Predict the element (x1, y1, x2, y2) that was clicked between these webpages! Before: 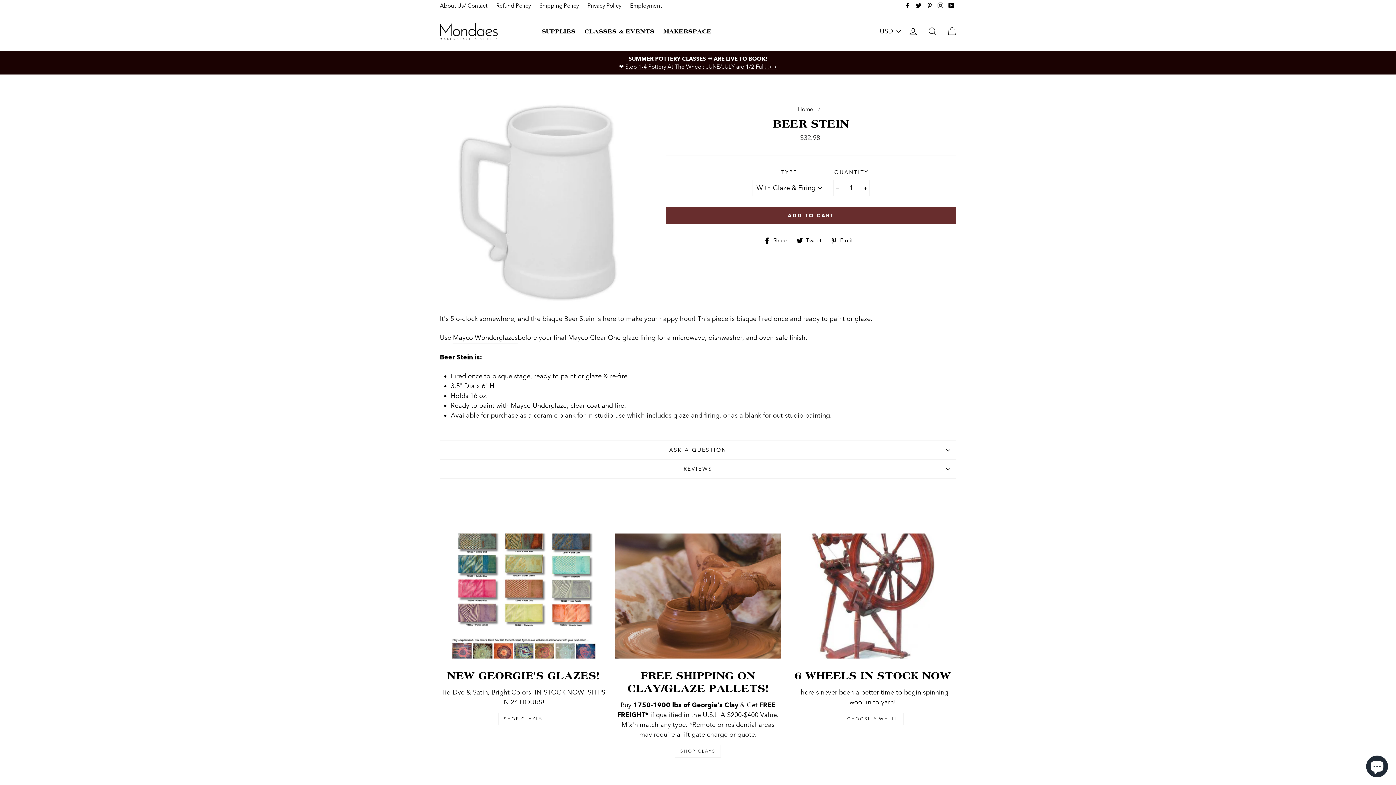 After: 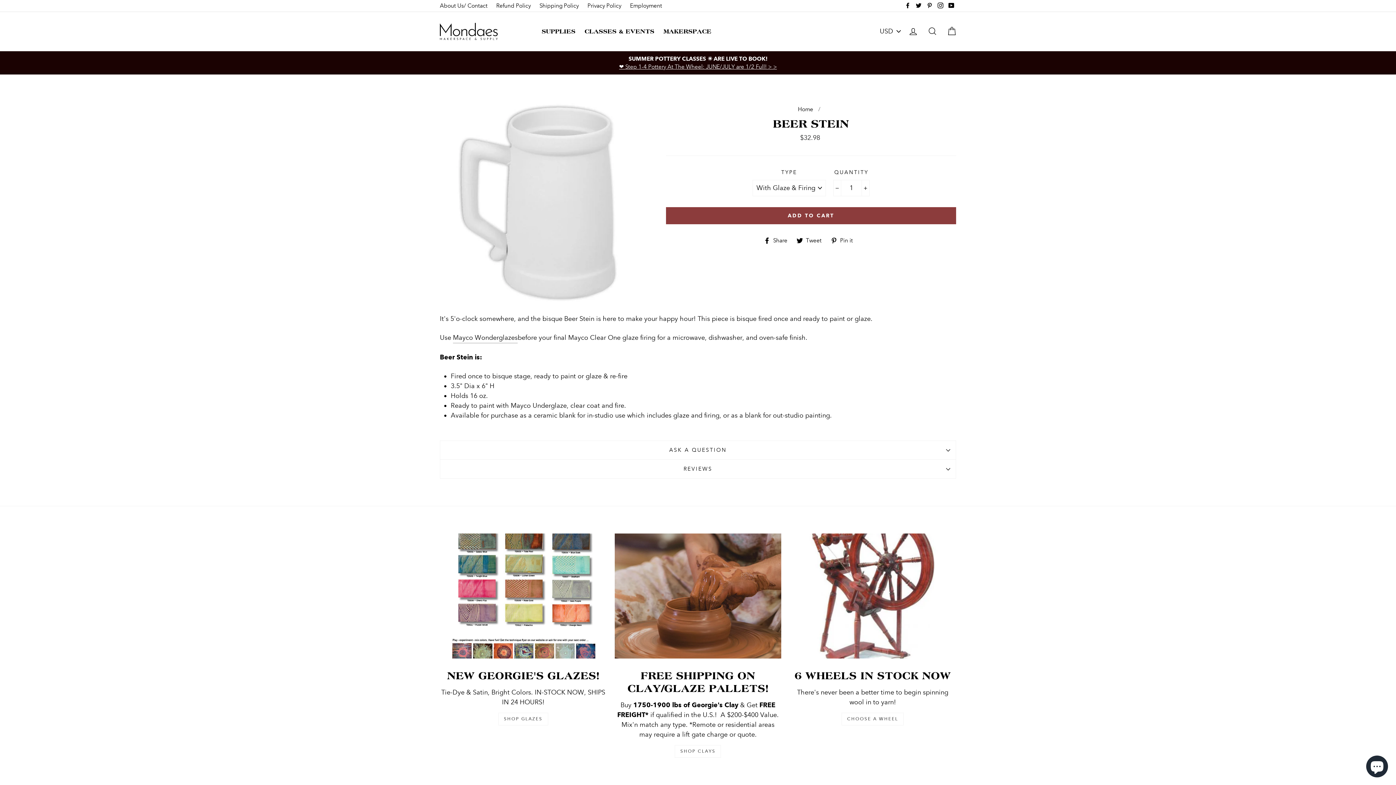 Action: bbox: (666, 207, 956, 224) label: ADD TO CART